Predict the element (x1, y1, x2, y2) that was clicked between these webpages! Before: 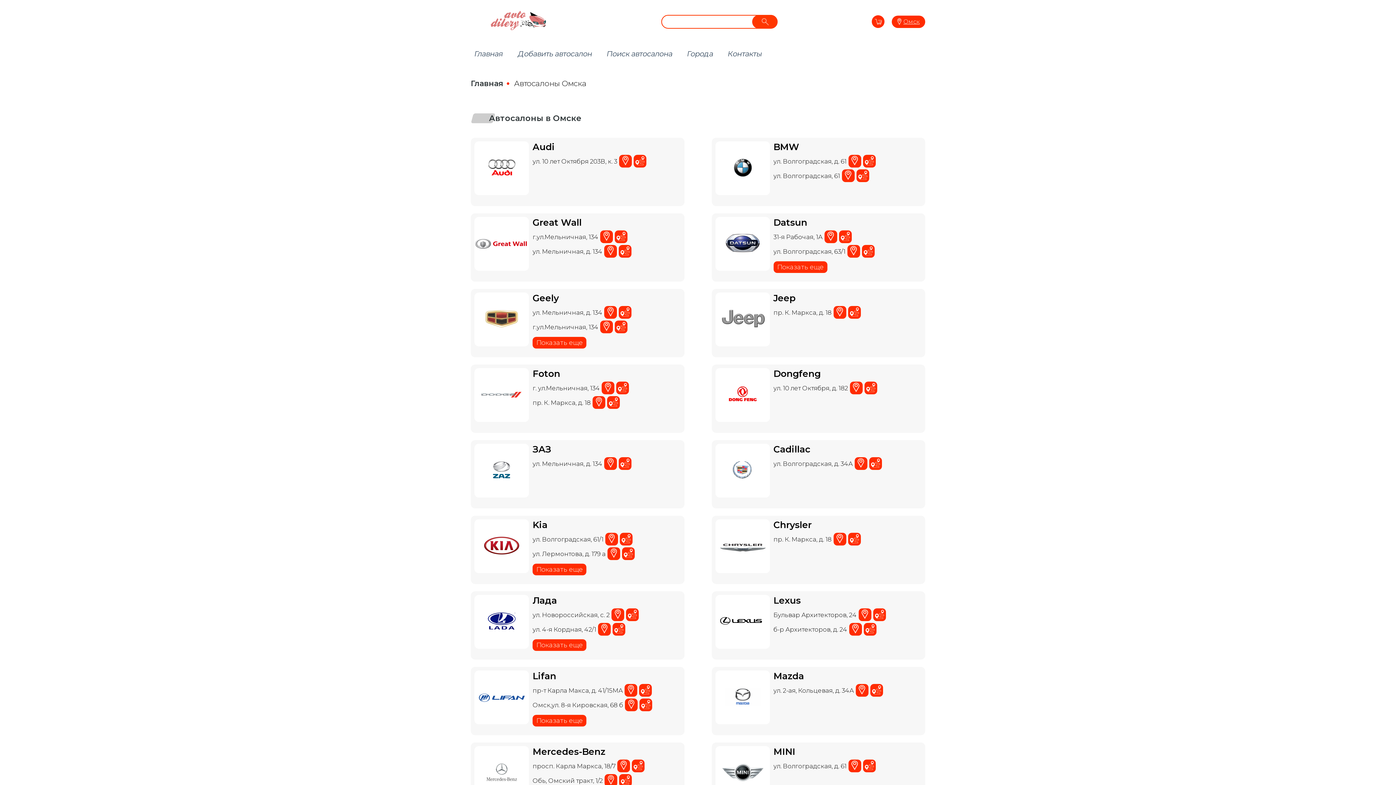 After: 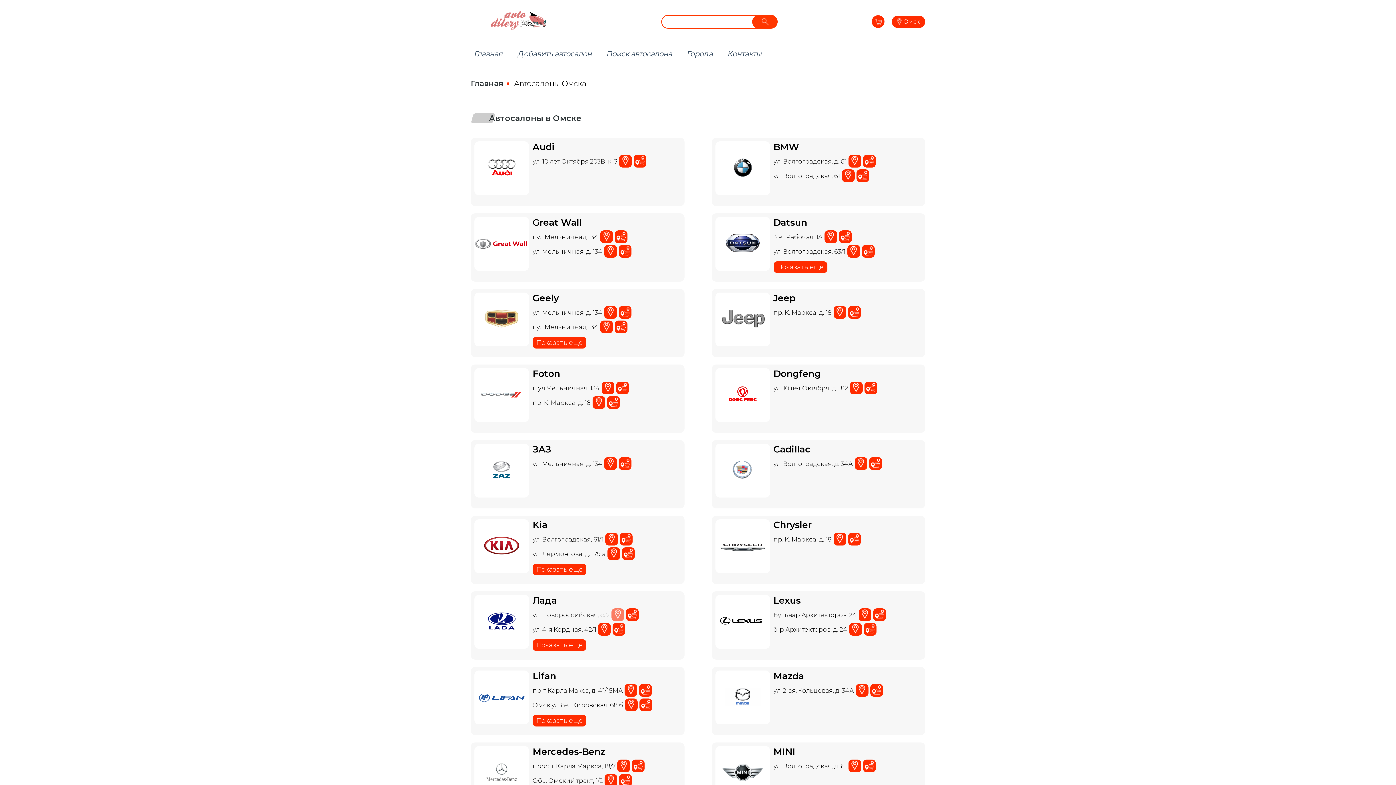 Action: bbox: (611, 608, 624, 621)